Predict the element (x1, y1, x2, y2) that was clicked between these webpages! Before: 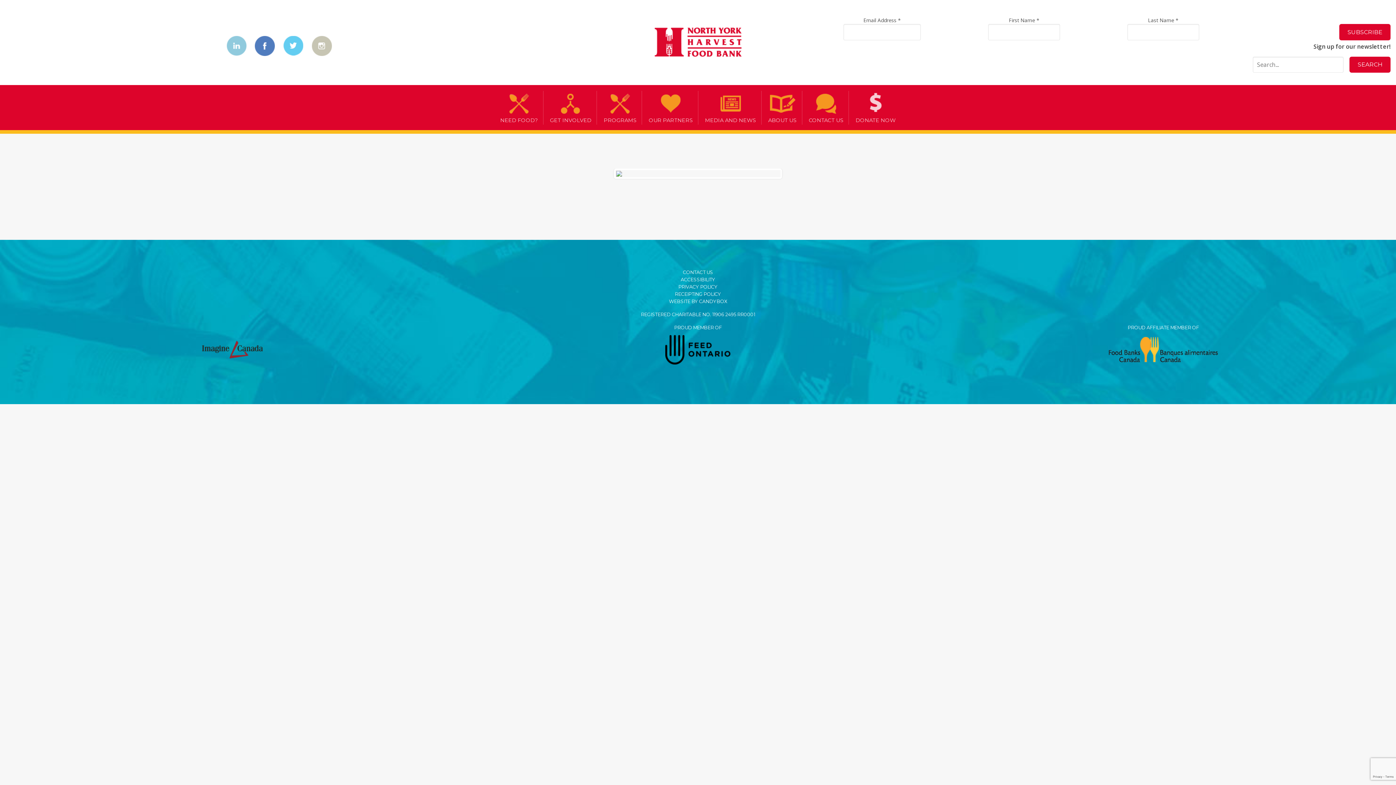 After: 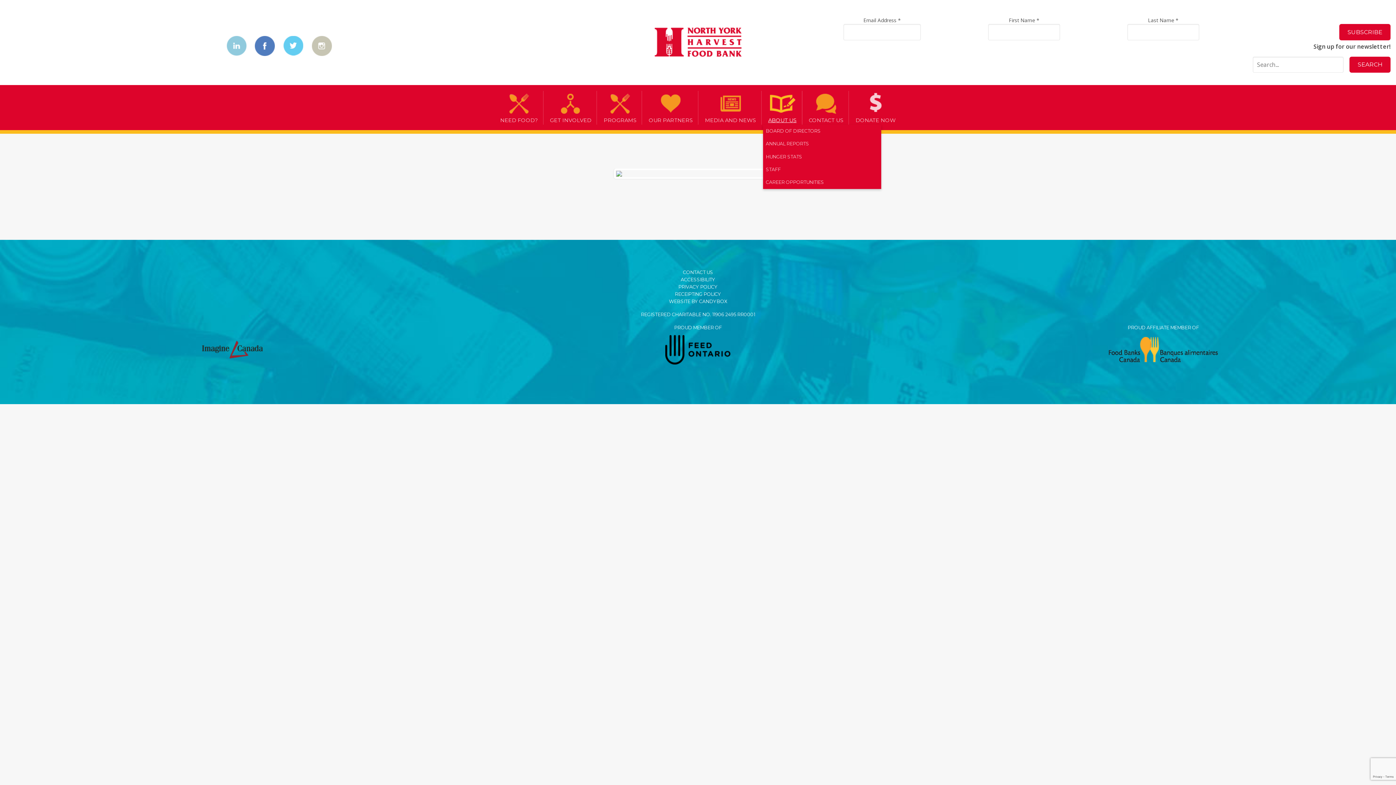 Action: bbox: (763, 91, 802, 124) label: ABOUT US